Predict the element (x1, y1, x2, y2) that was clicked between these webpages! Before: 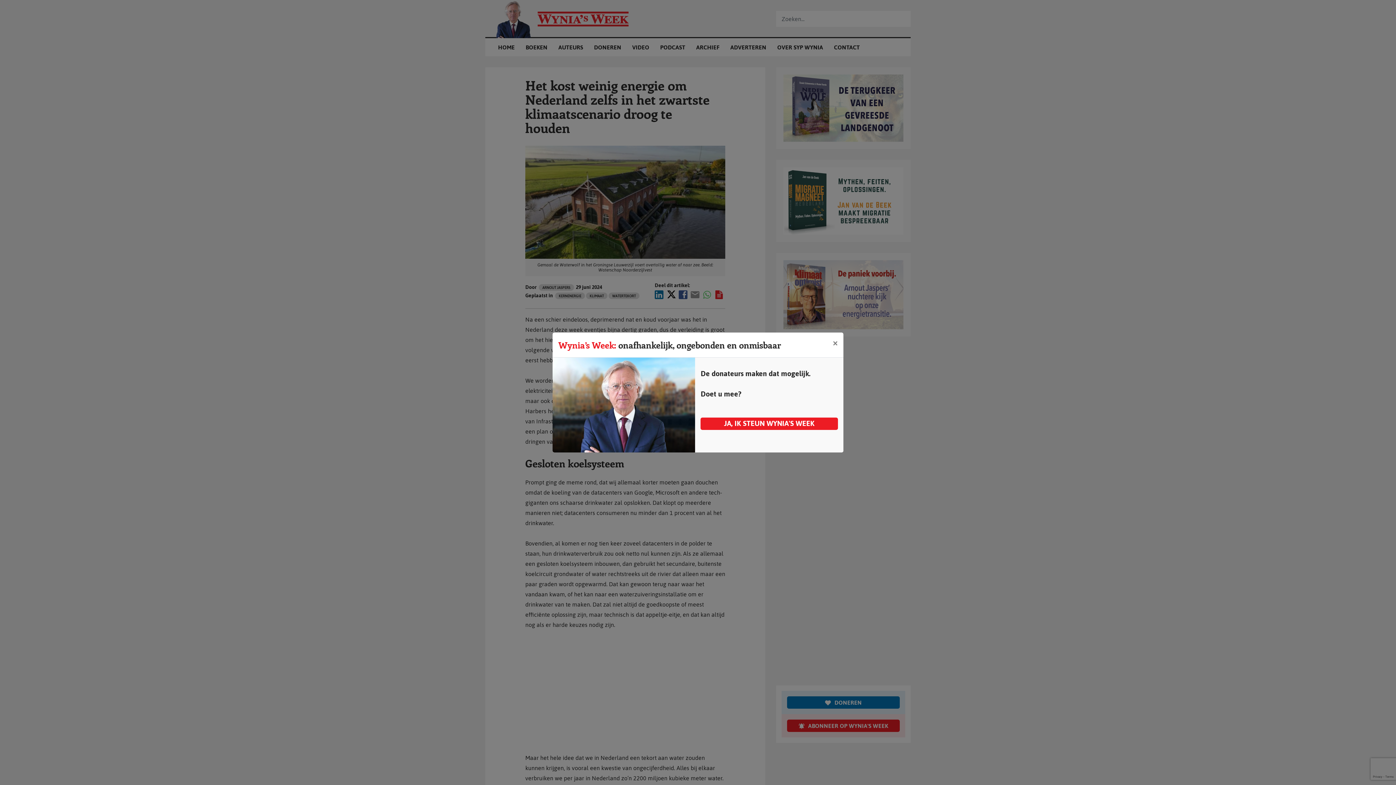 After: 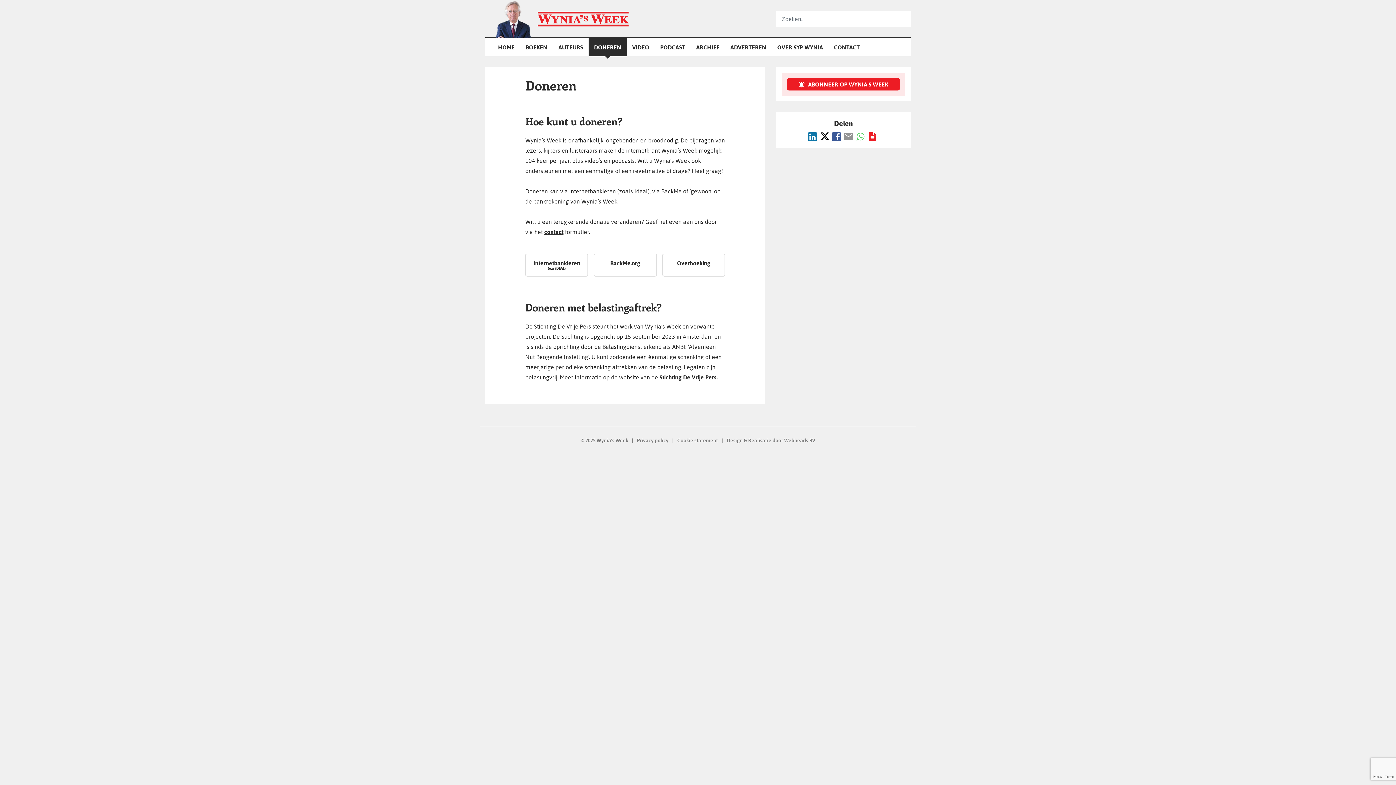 Action: label: JA, IK STEUN WYNIA'S WEEK bbox: (700, 417, 838, 430)